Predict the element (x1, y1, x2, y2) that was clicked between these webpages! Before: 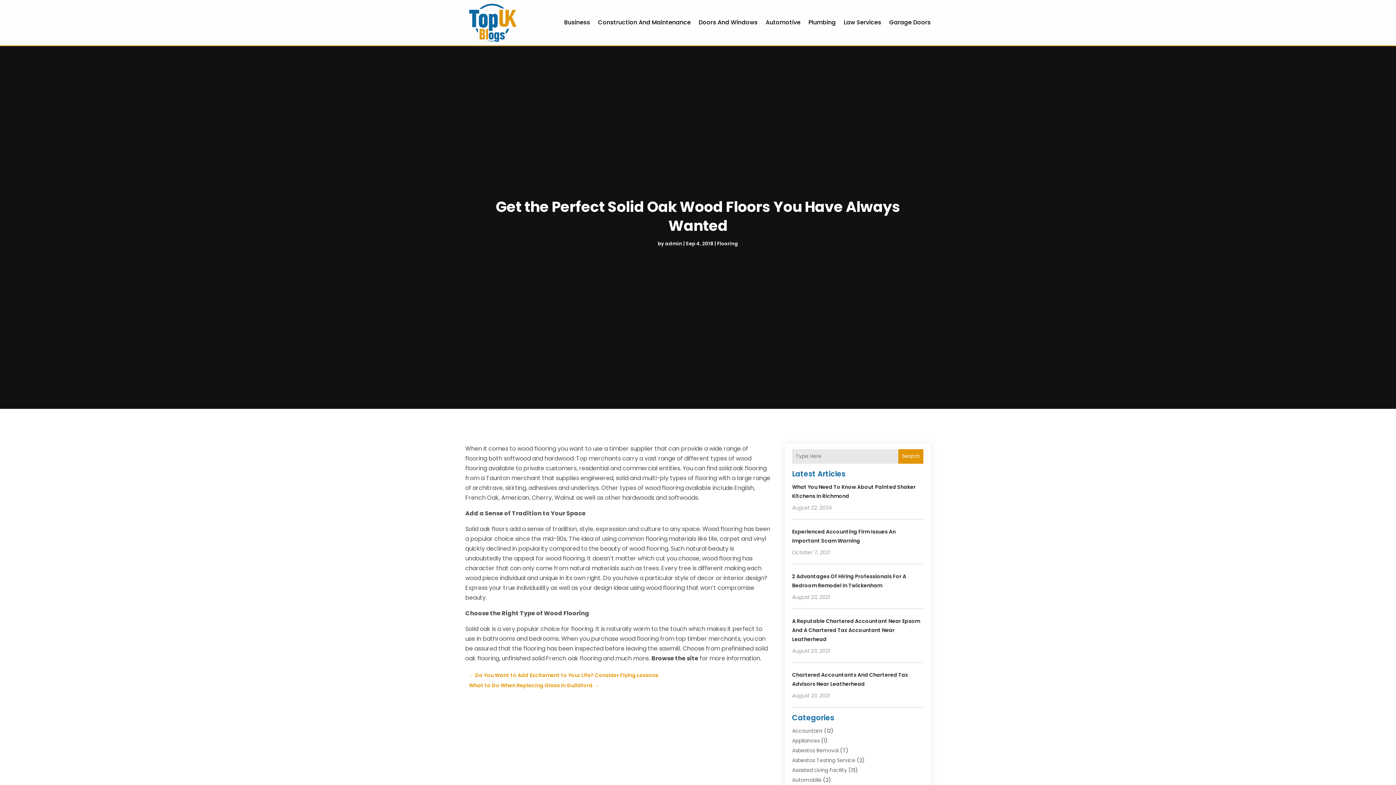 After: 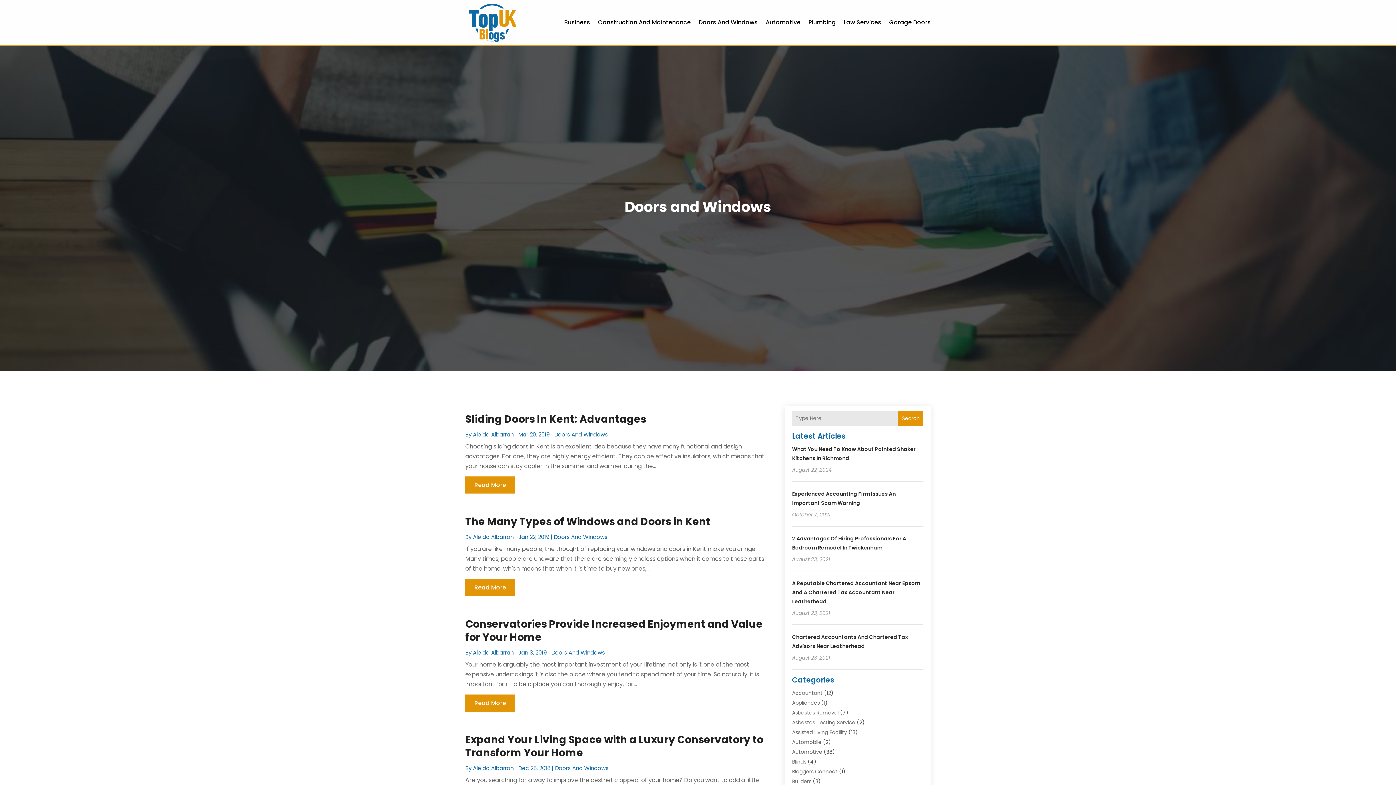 Action: label: Doors And Windows bbox: (698, 0, 757, 45)